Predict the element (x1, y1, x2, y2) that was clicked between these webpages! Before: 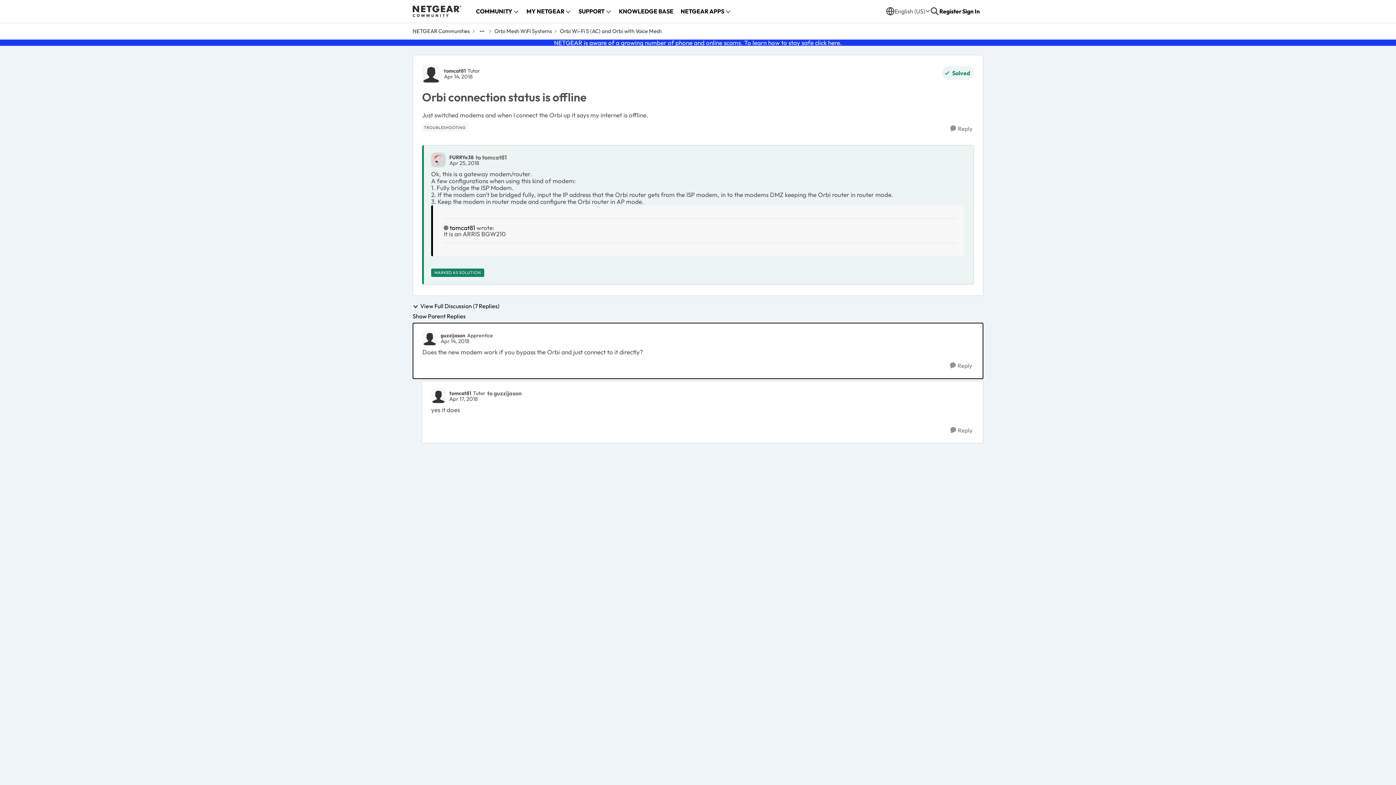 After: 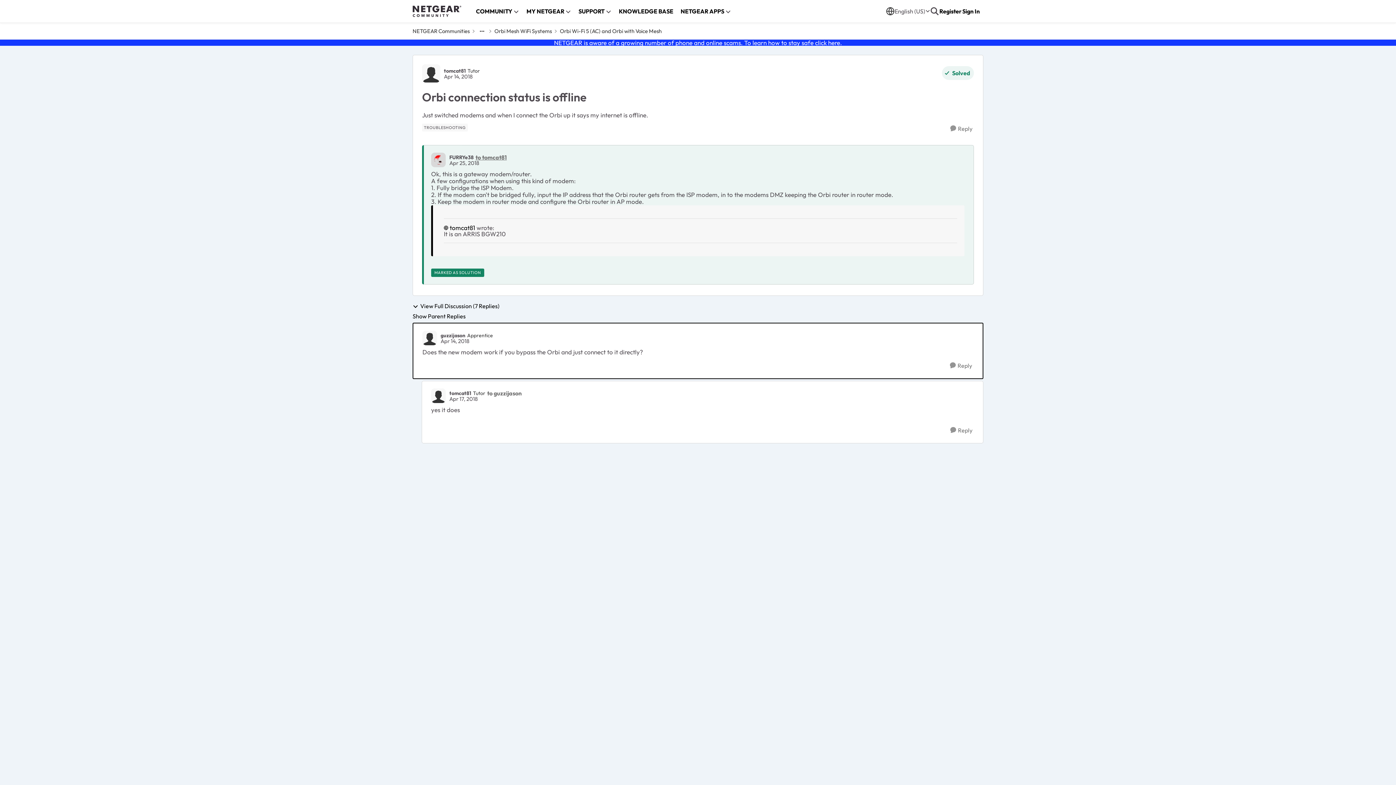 Action: label: to tomcat81 bbox: (475, 154, 506, 160)